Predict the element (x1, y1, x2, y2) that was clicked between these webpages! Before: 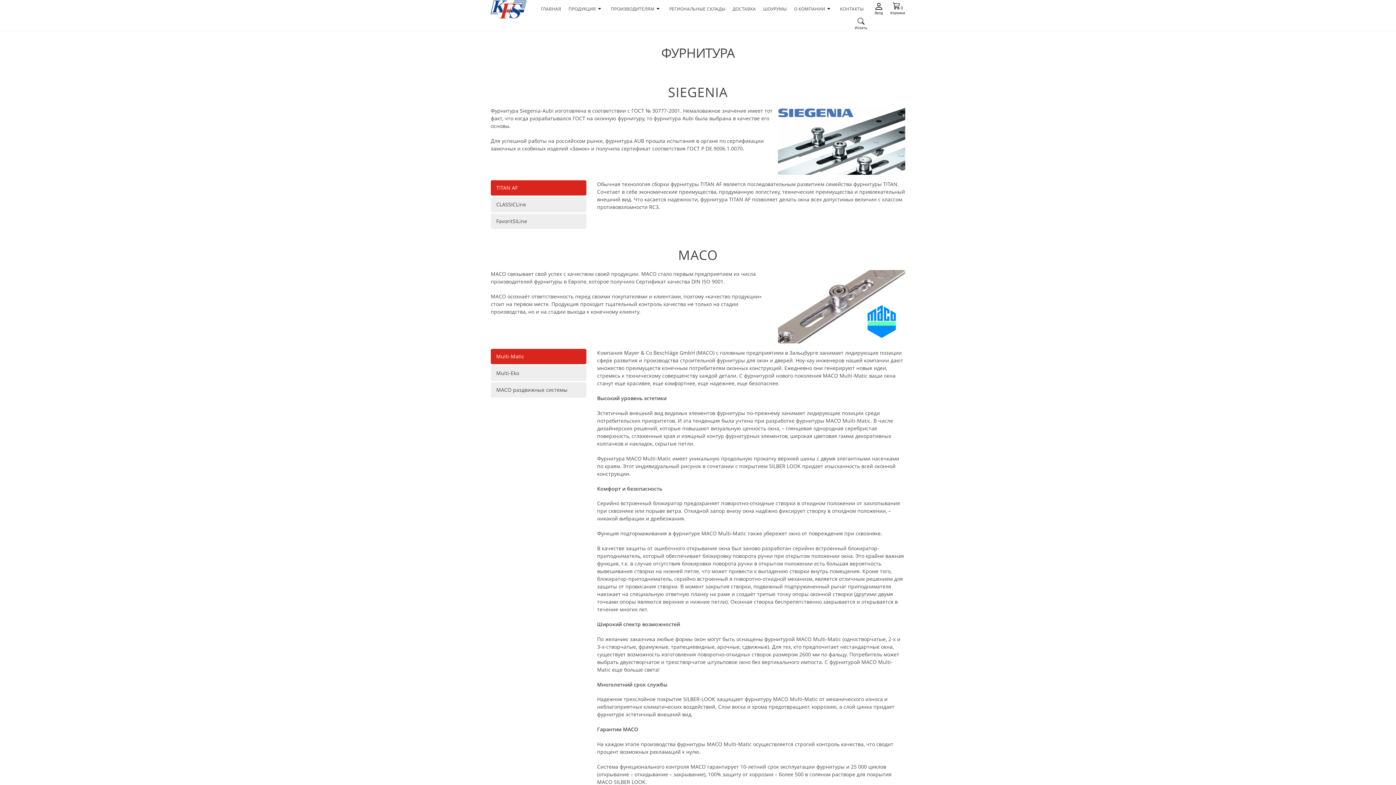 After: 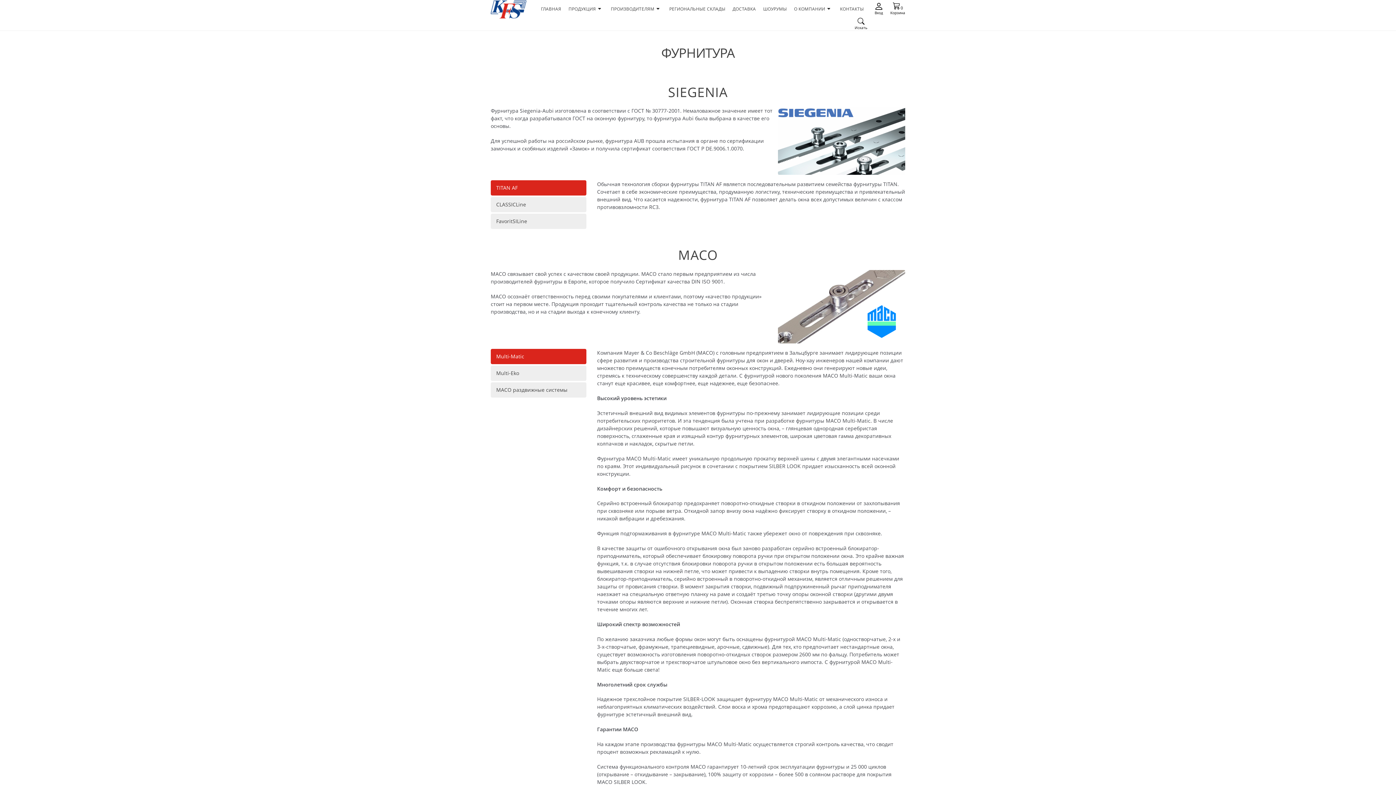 Action: bbox: (490, 180, 586, 195) label: TITAN AF